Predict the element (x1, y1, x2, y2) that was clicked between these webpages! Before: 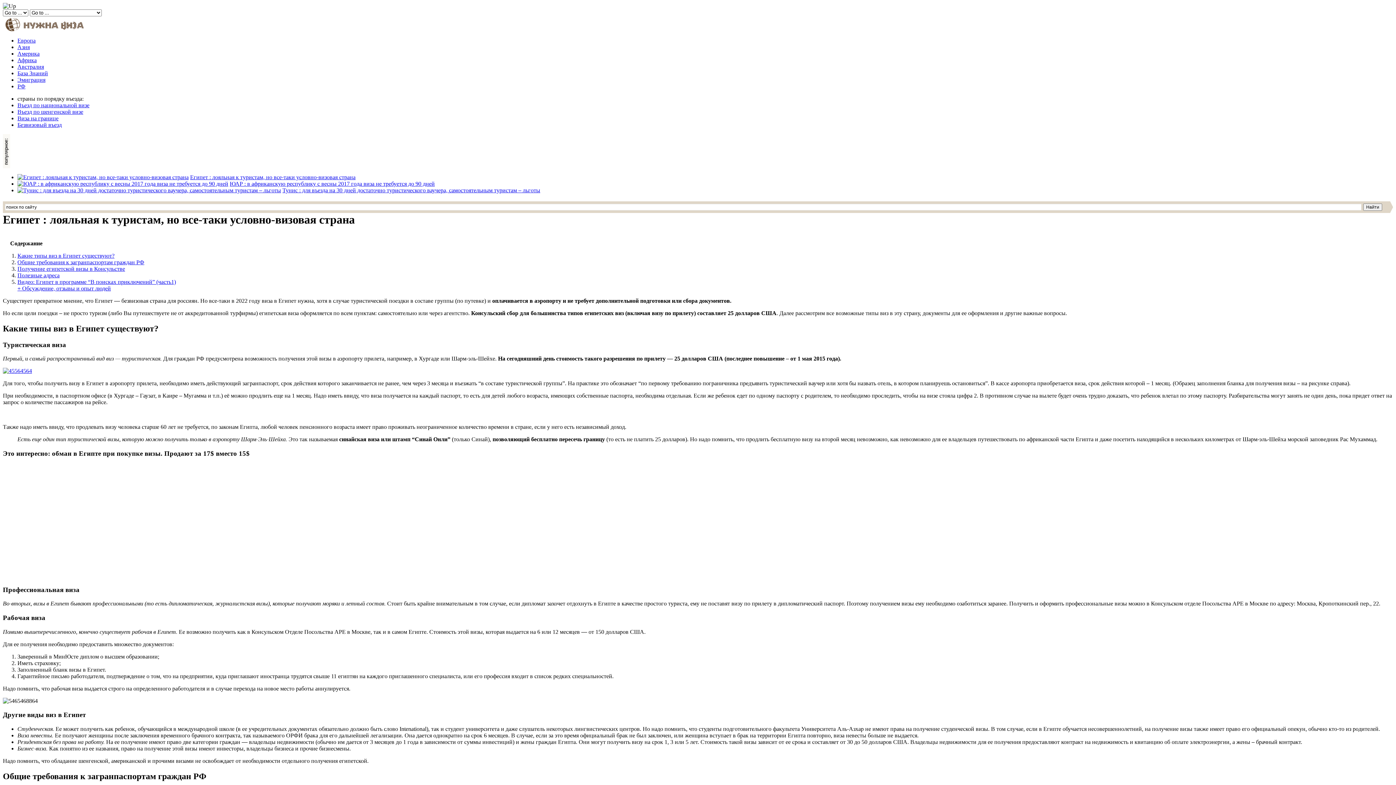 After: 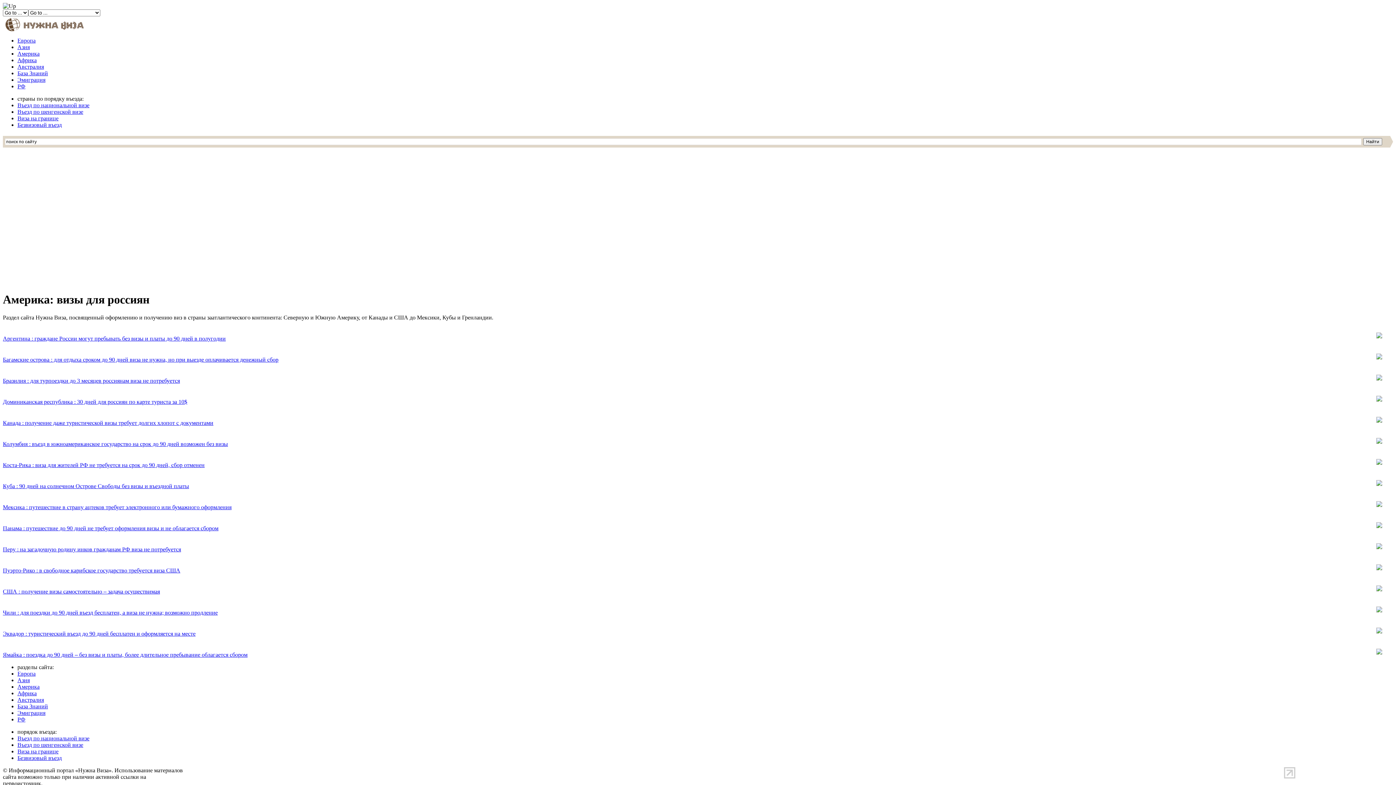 Action: label: Америка bbox: (17, 50, 39, 56)